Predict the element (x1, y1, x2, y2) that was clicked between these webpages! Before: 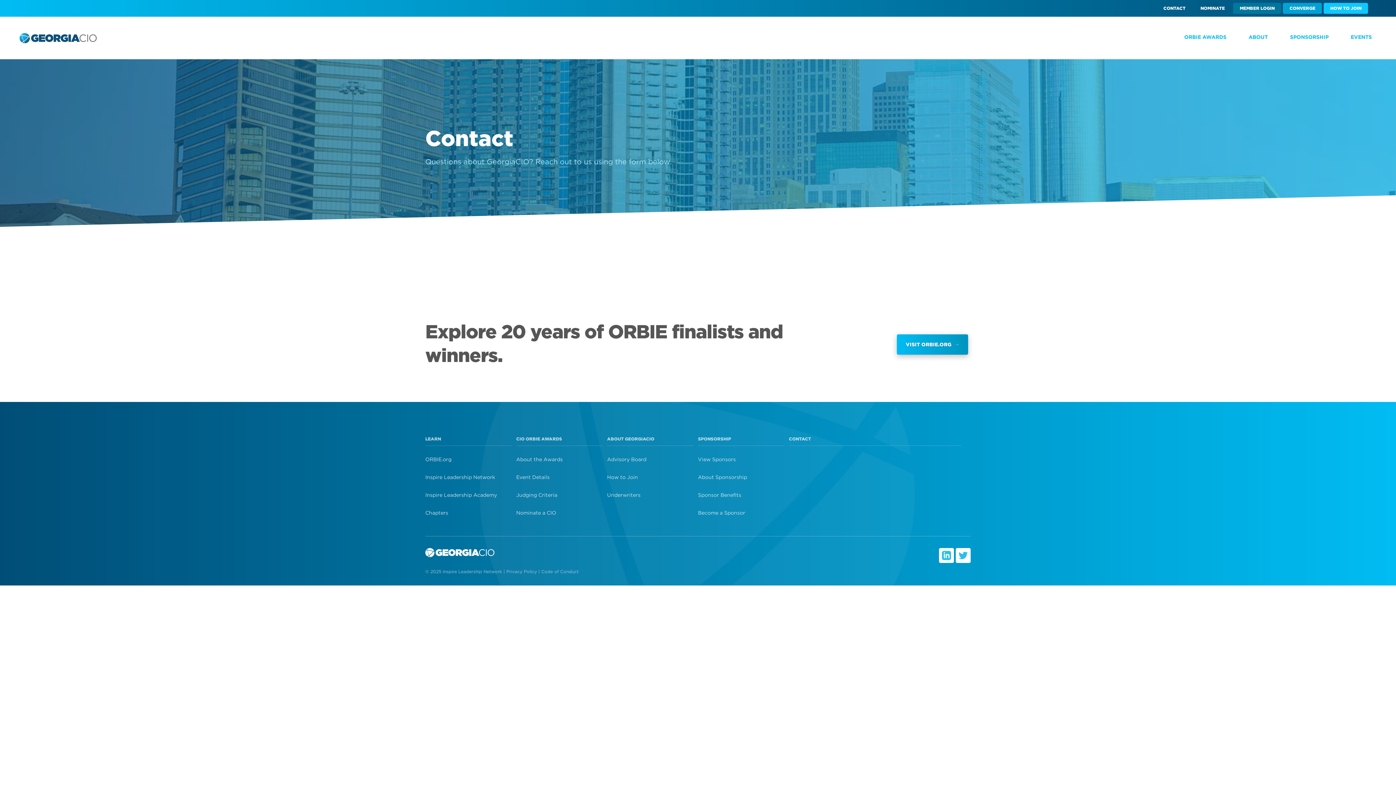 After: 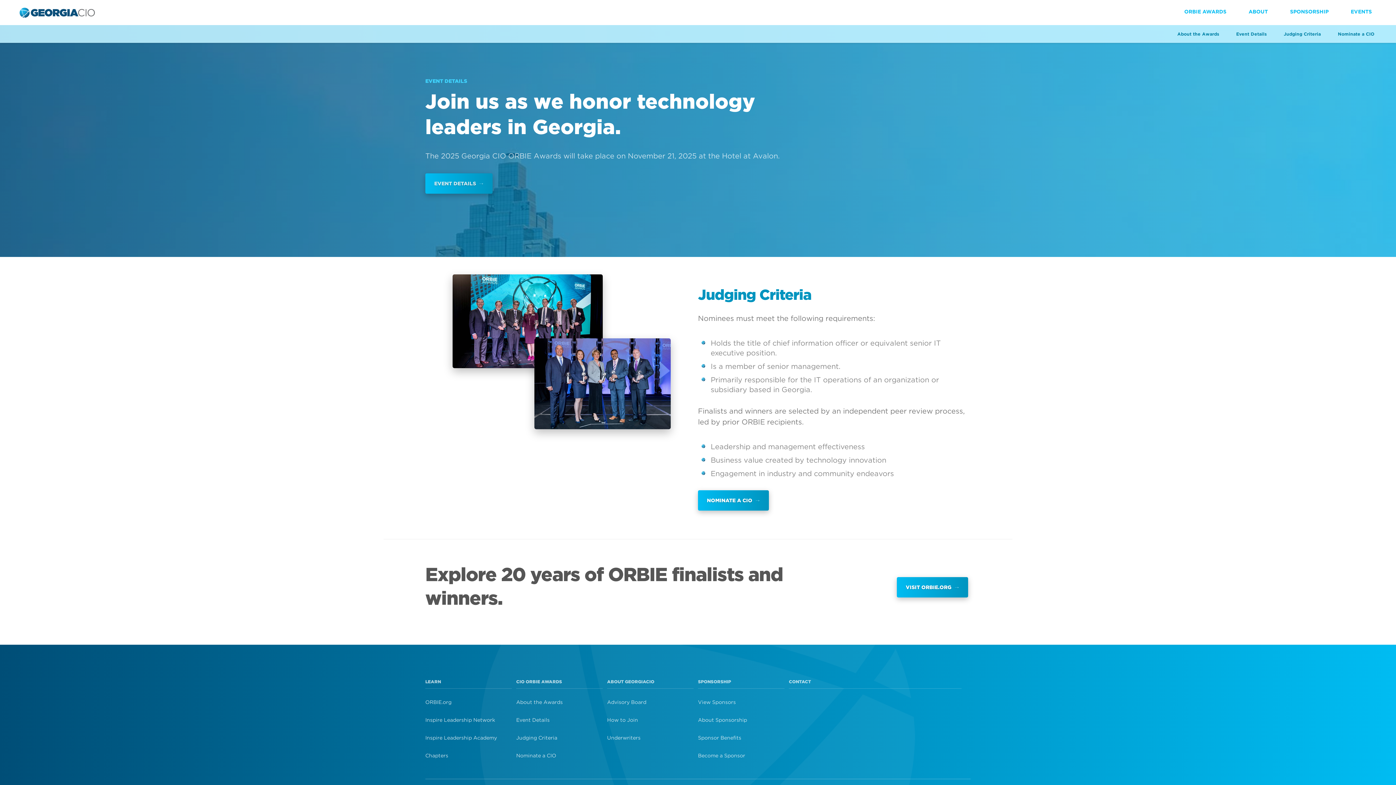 Action: label: Event Details bbox: (516, 468, 607, 486)